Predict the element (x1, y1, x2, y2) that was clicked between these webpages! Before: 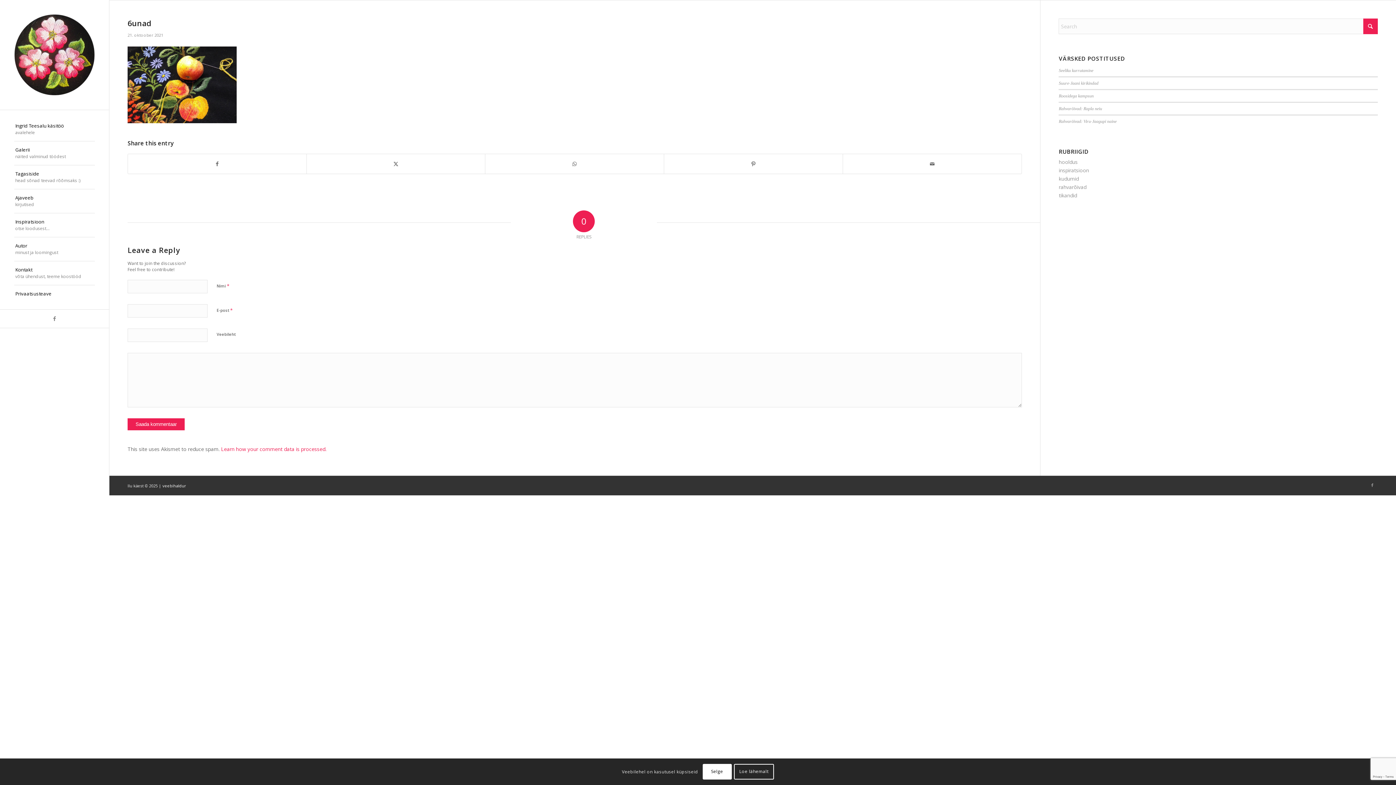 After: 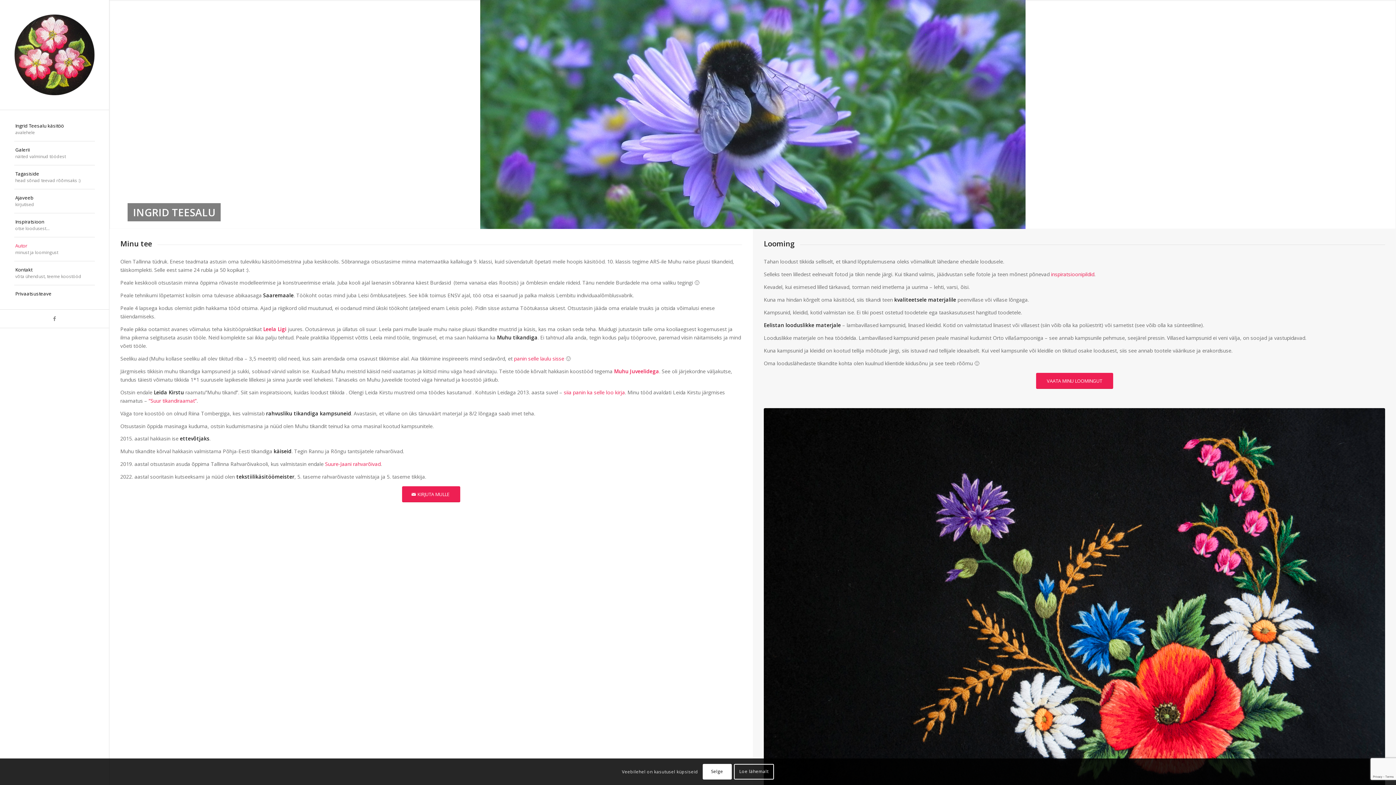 Action: bbox: (14, 237, 94, 261) label: Autor
minust ja loomingust